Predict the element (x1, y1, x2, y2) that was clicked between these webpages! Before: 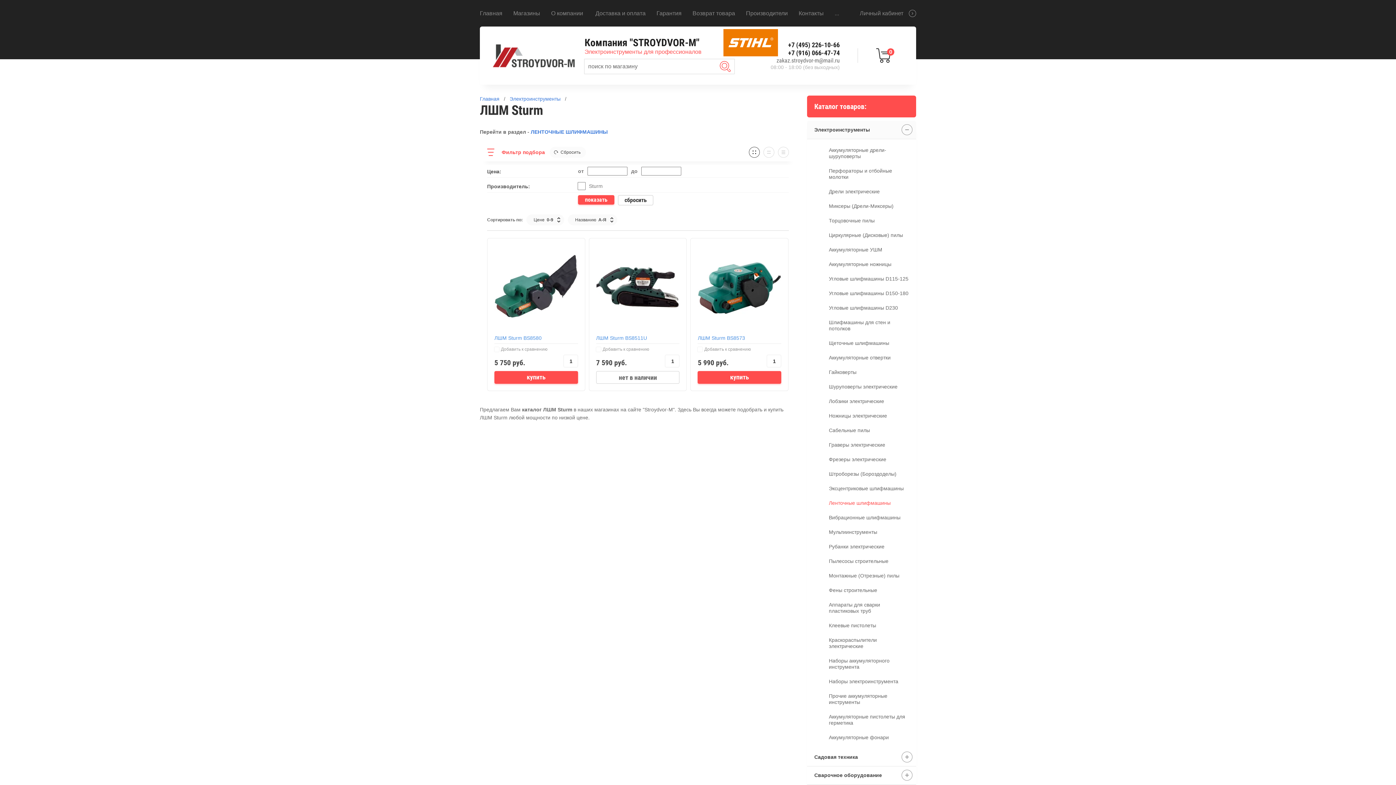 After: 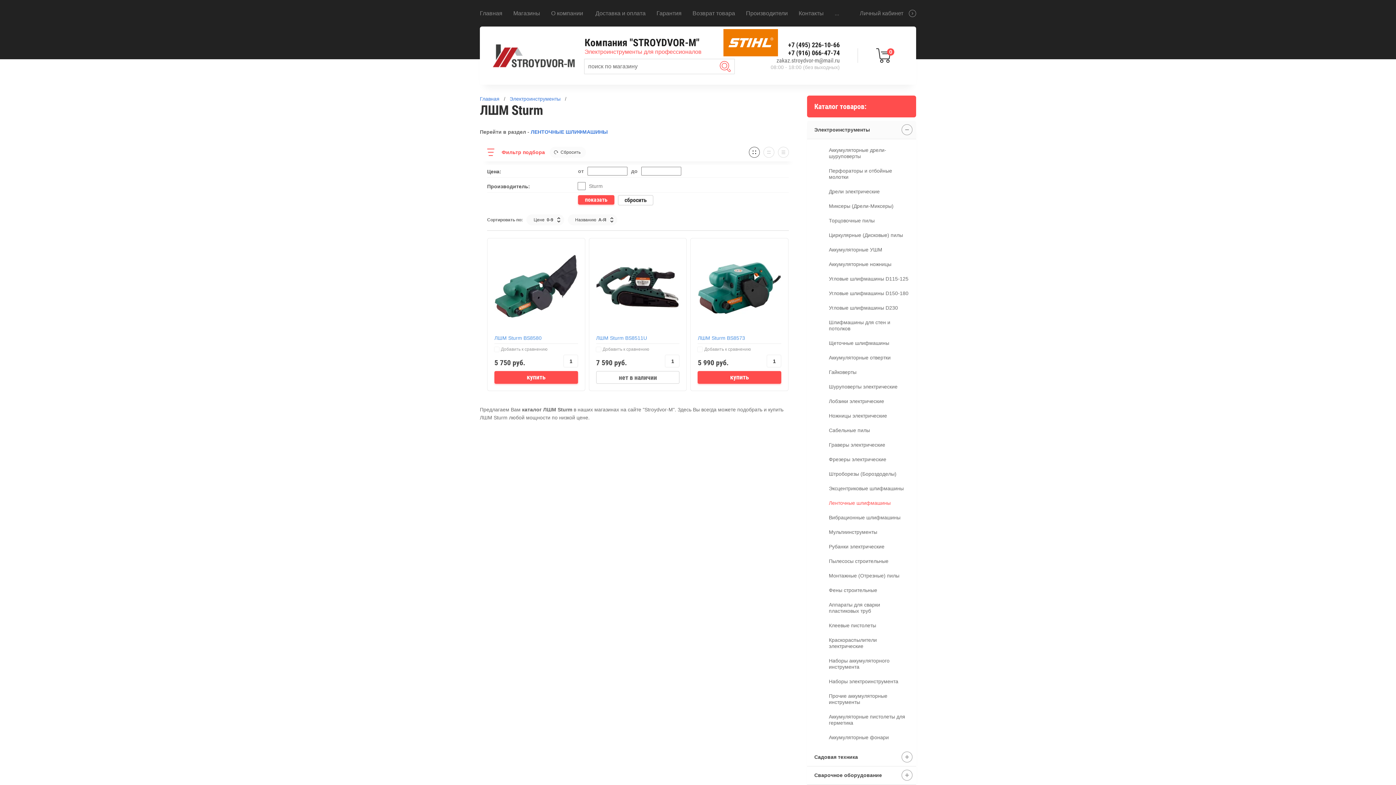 Action: label:   bbox: (749, 146, 760, 157)